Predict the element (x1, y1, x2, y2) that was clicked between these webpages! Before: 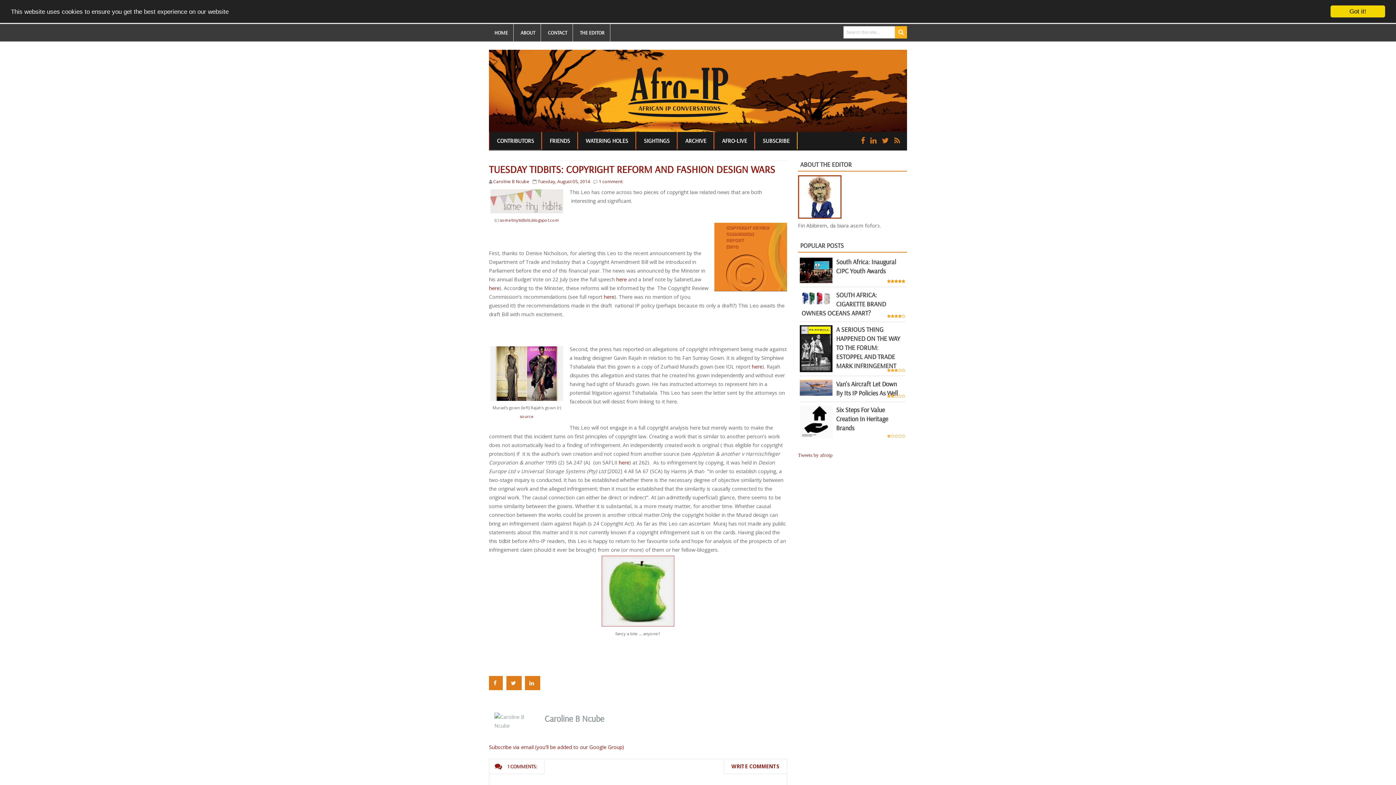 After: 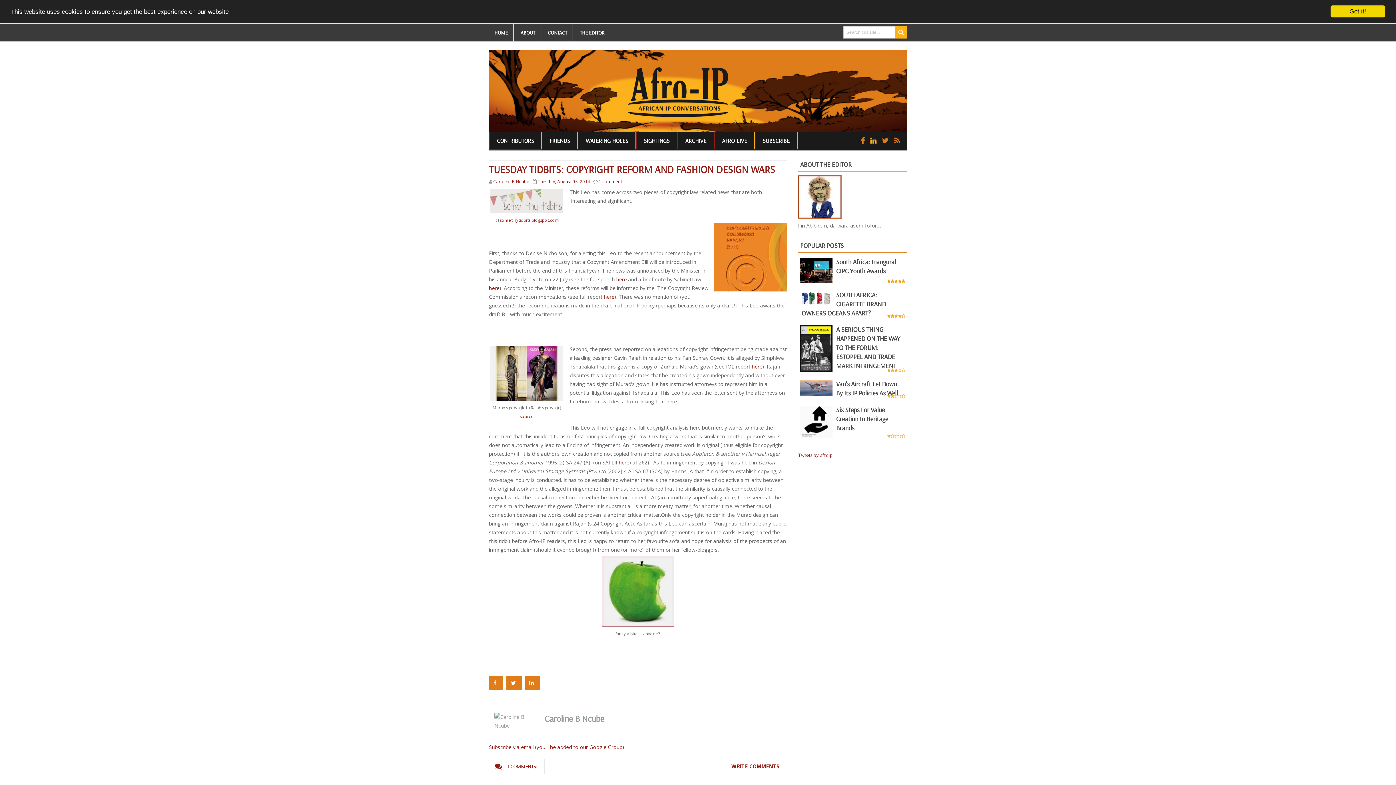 Action: bbox: (868, 135, 878, 144)